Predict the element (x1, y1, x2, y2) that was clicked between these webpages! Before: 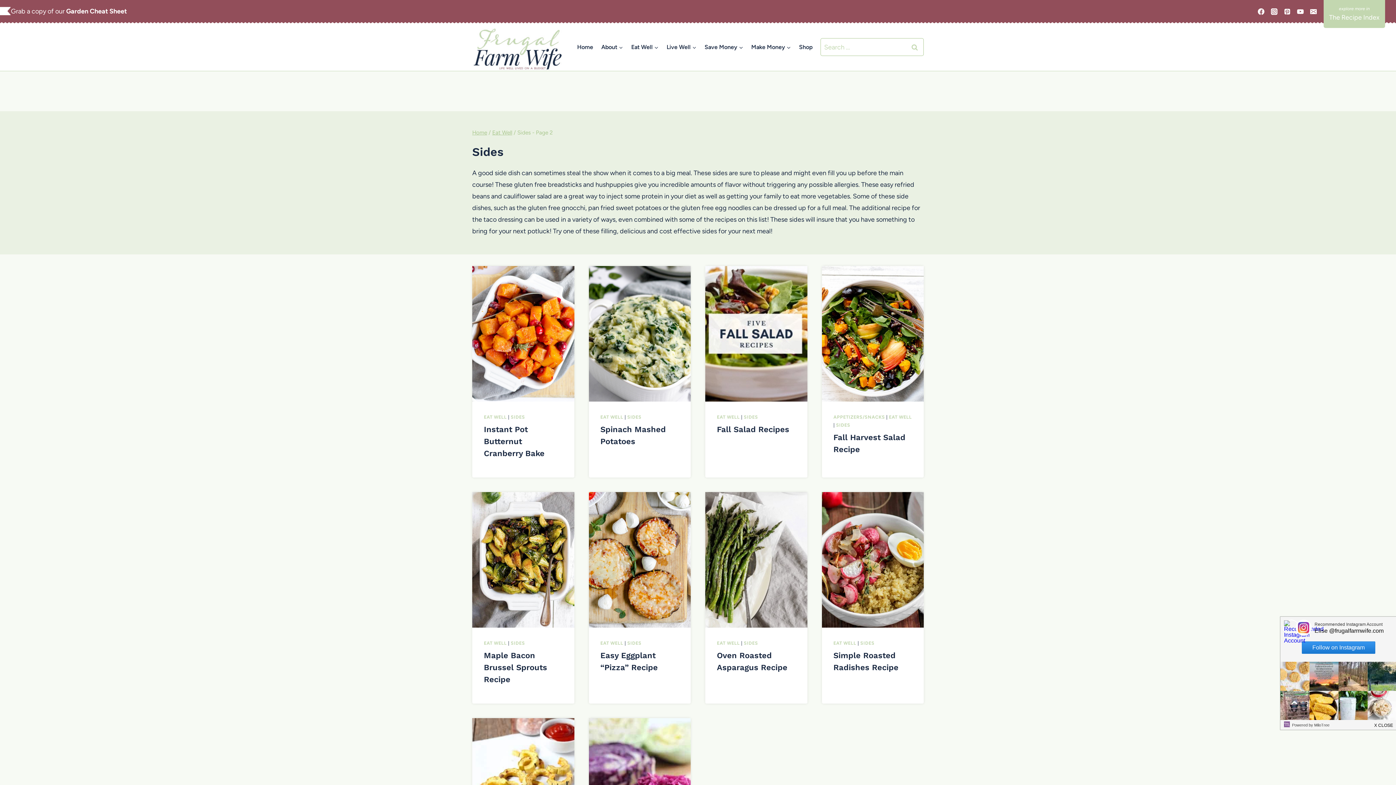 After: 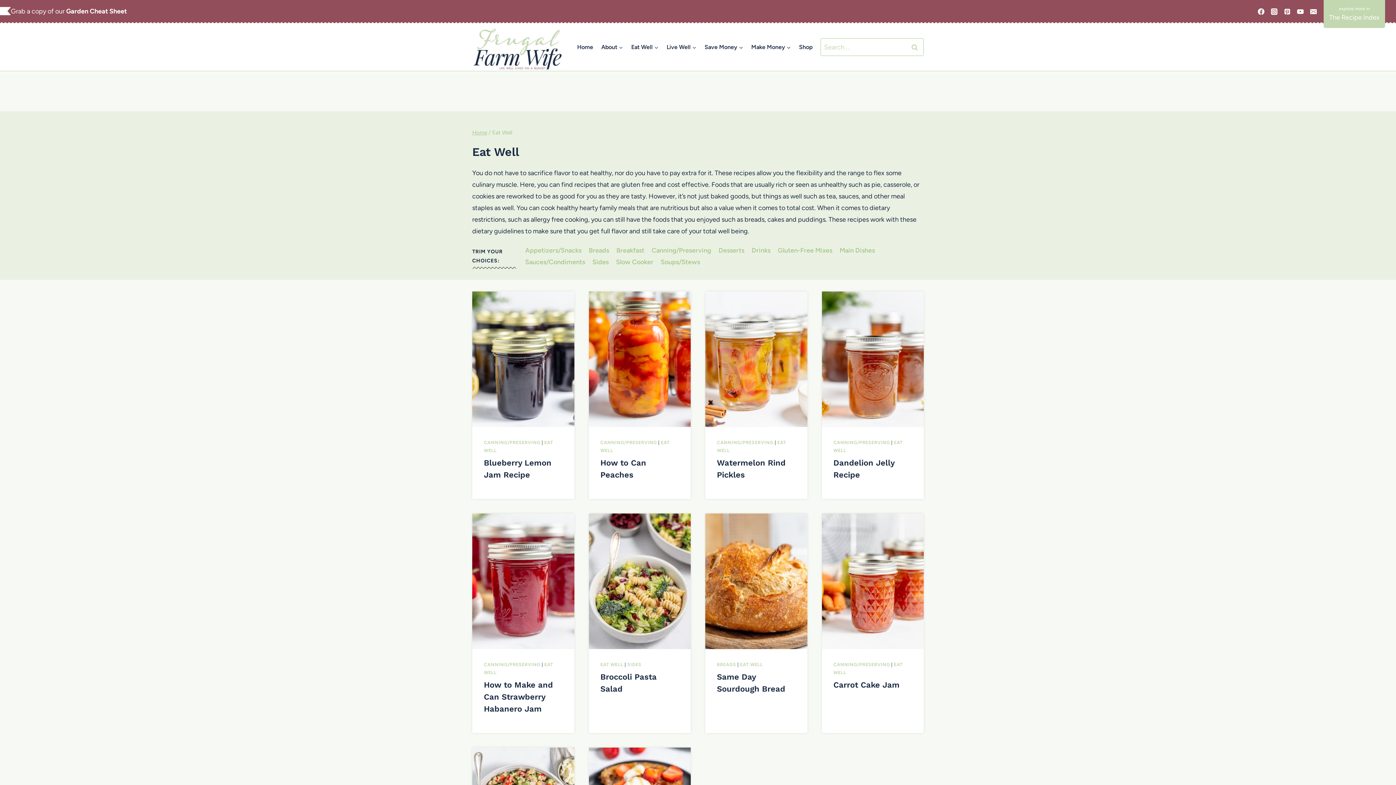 Action: label: EAT WELL bbox: (717, 414, 740, 419)